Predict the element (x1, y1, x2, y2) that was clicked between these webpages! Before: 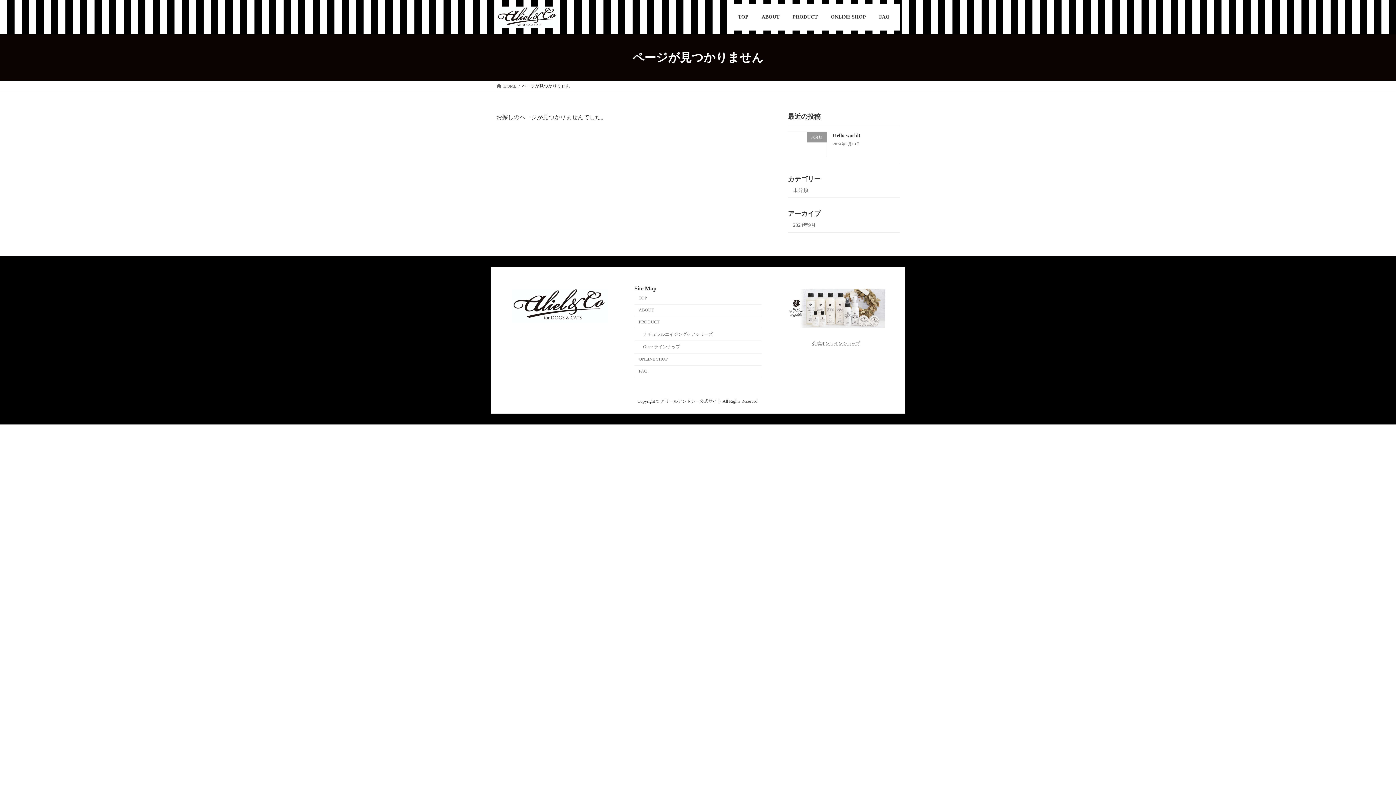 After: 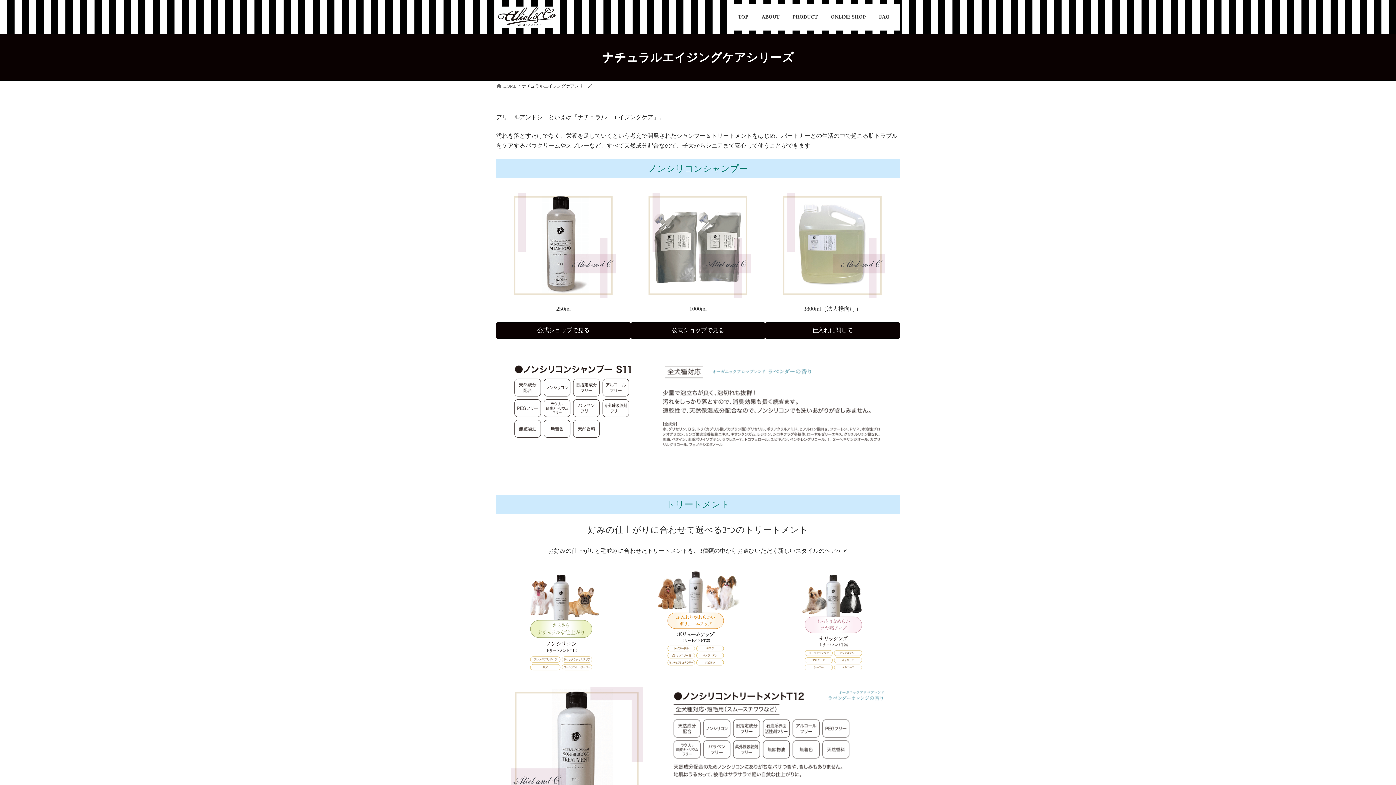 Action: label: ナチュラルエイジングケアシリーズ bbox: (634, 328, 761, 341)